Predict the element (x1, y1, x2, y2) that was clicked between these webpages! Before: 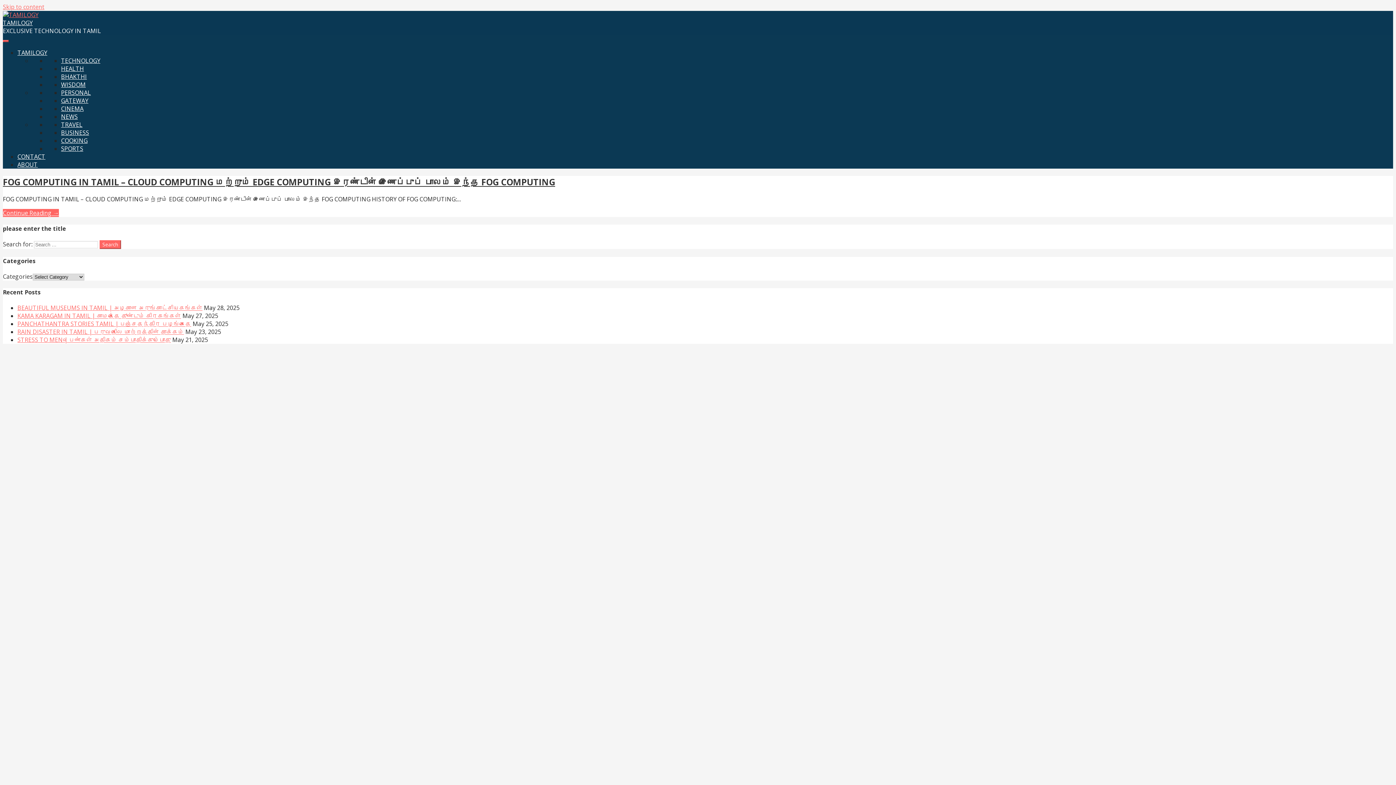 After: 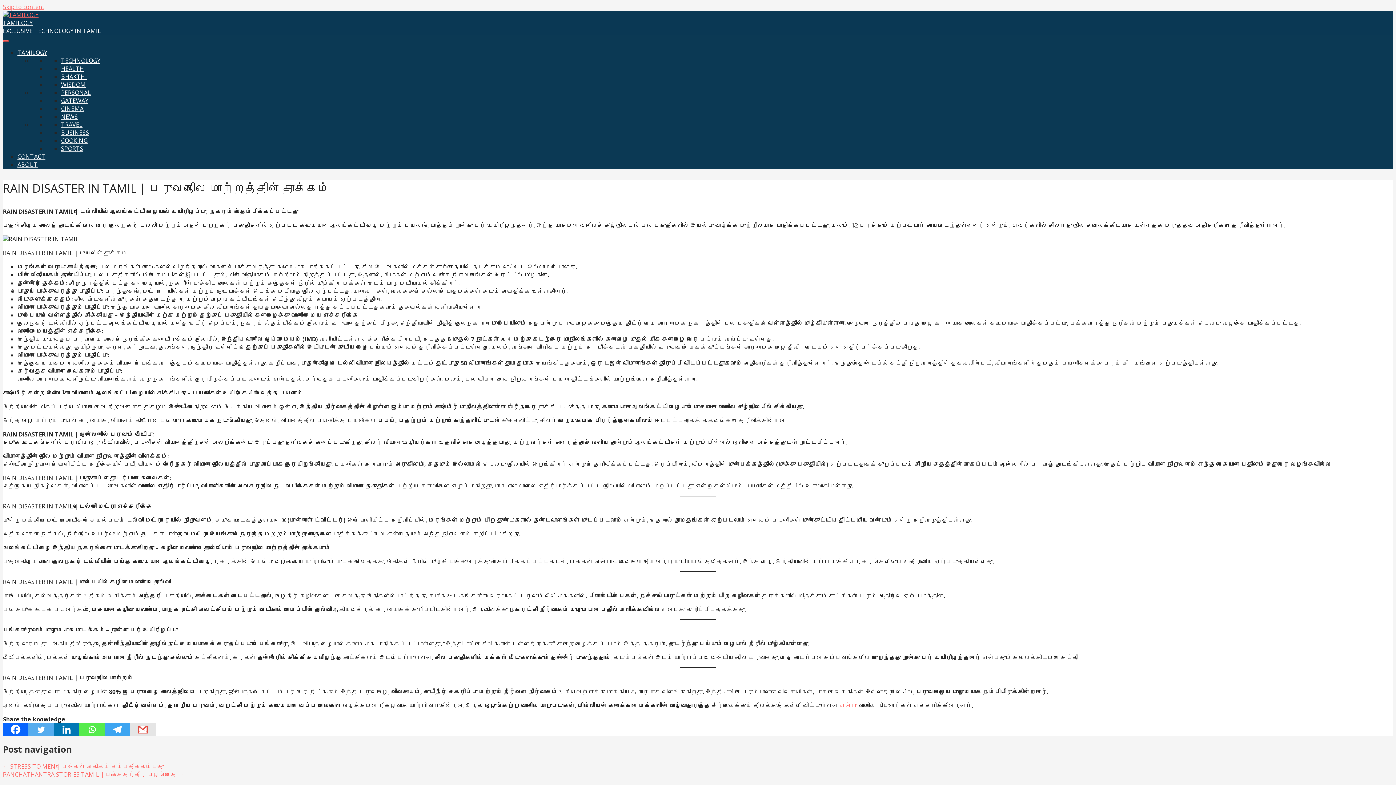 Action: label: RAIN DISASTER IN TAMIL | பருவநிலை மாற்றத்தின் தாக்கம் bbox: (17, 328, 184, 336)